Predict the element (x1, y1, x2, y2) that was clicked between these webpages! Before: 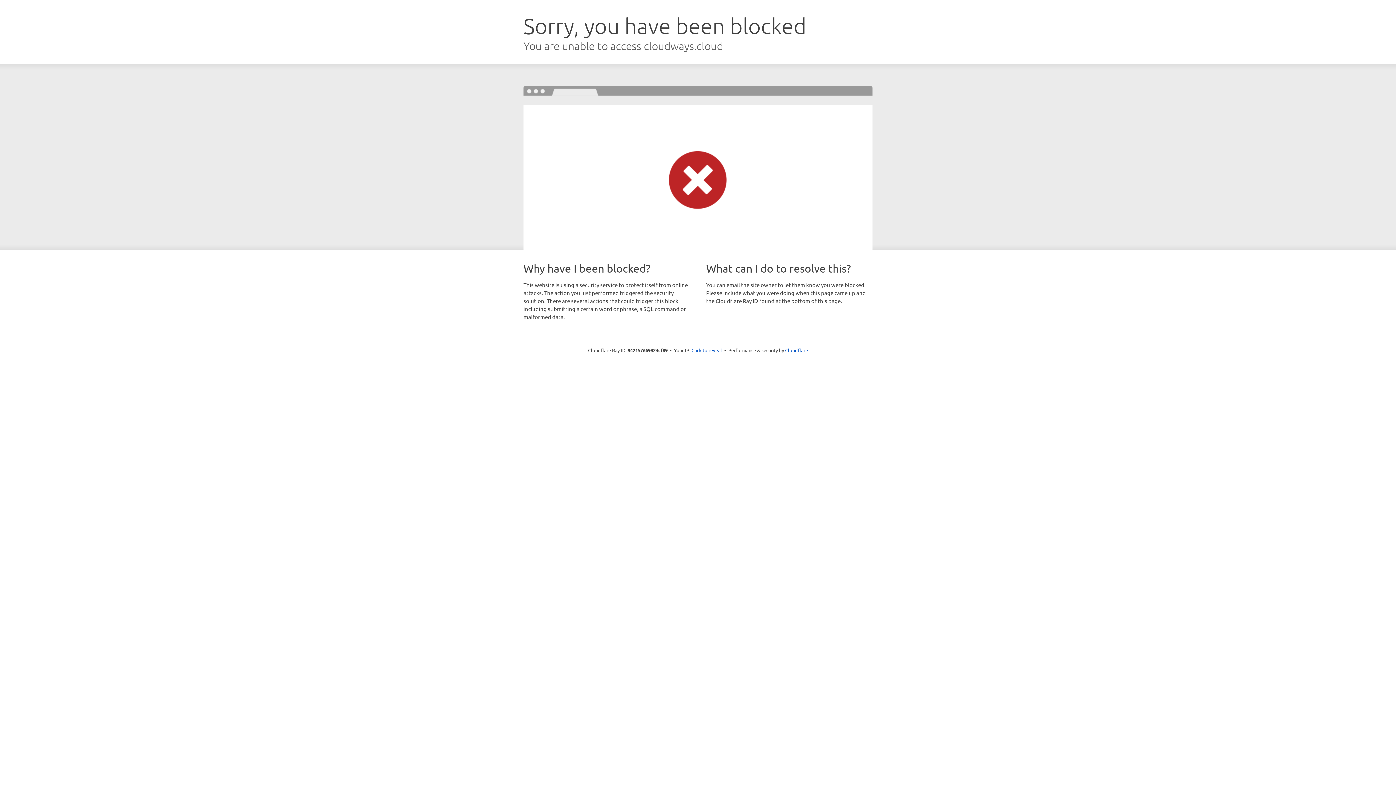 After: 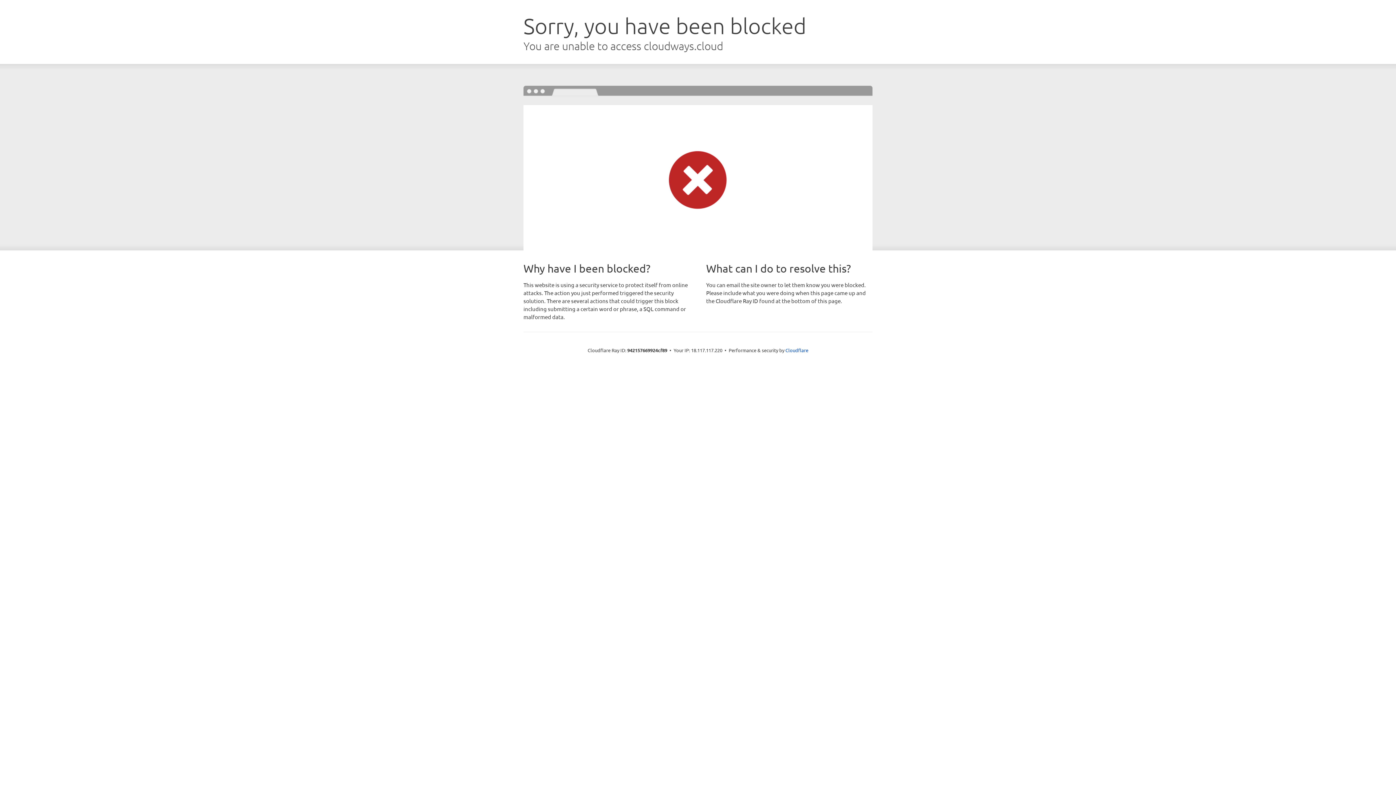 Action: label: Click to reveal bbox: (691, 346, 722, 353)